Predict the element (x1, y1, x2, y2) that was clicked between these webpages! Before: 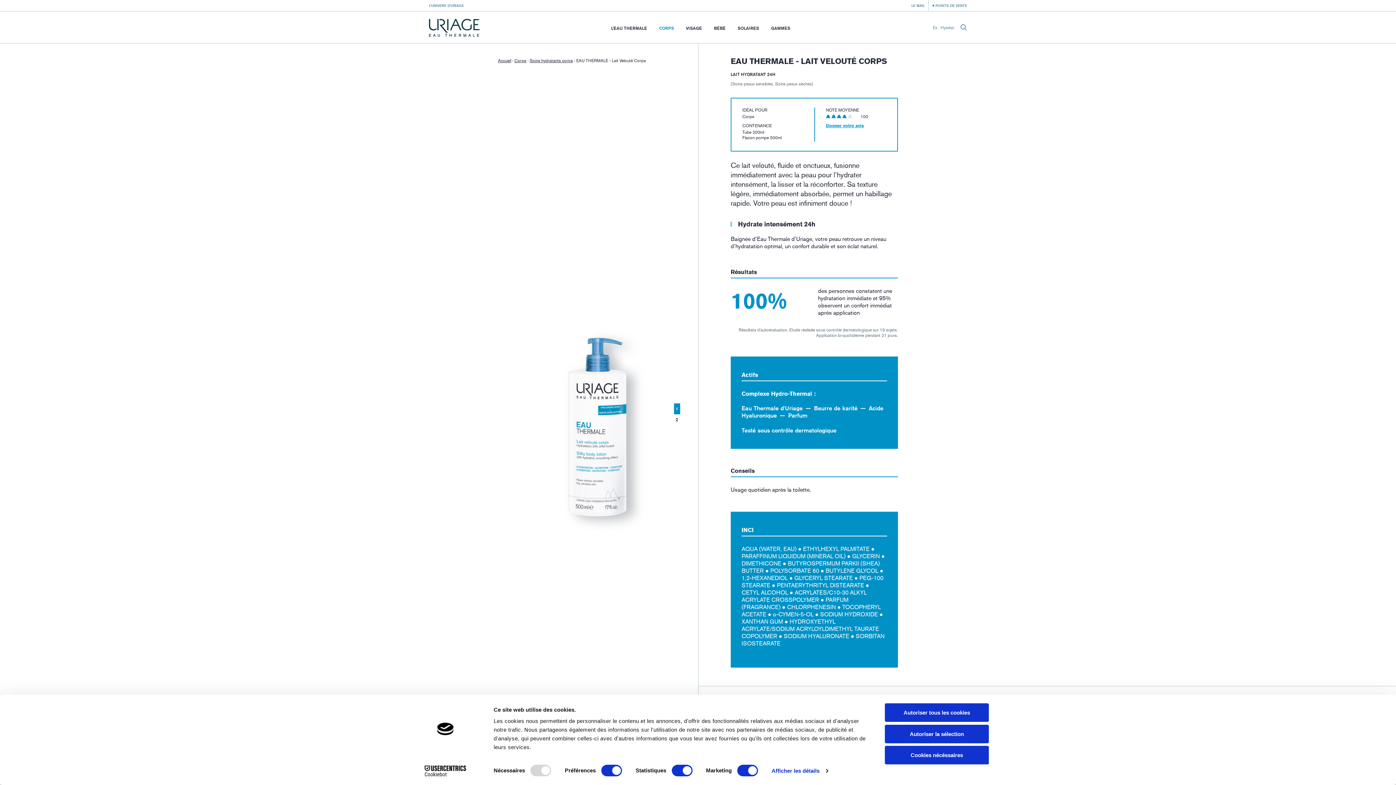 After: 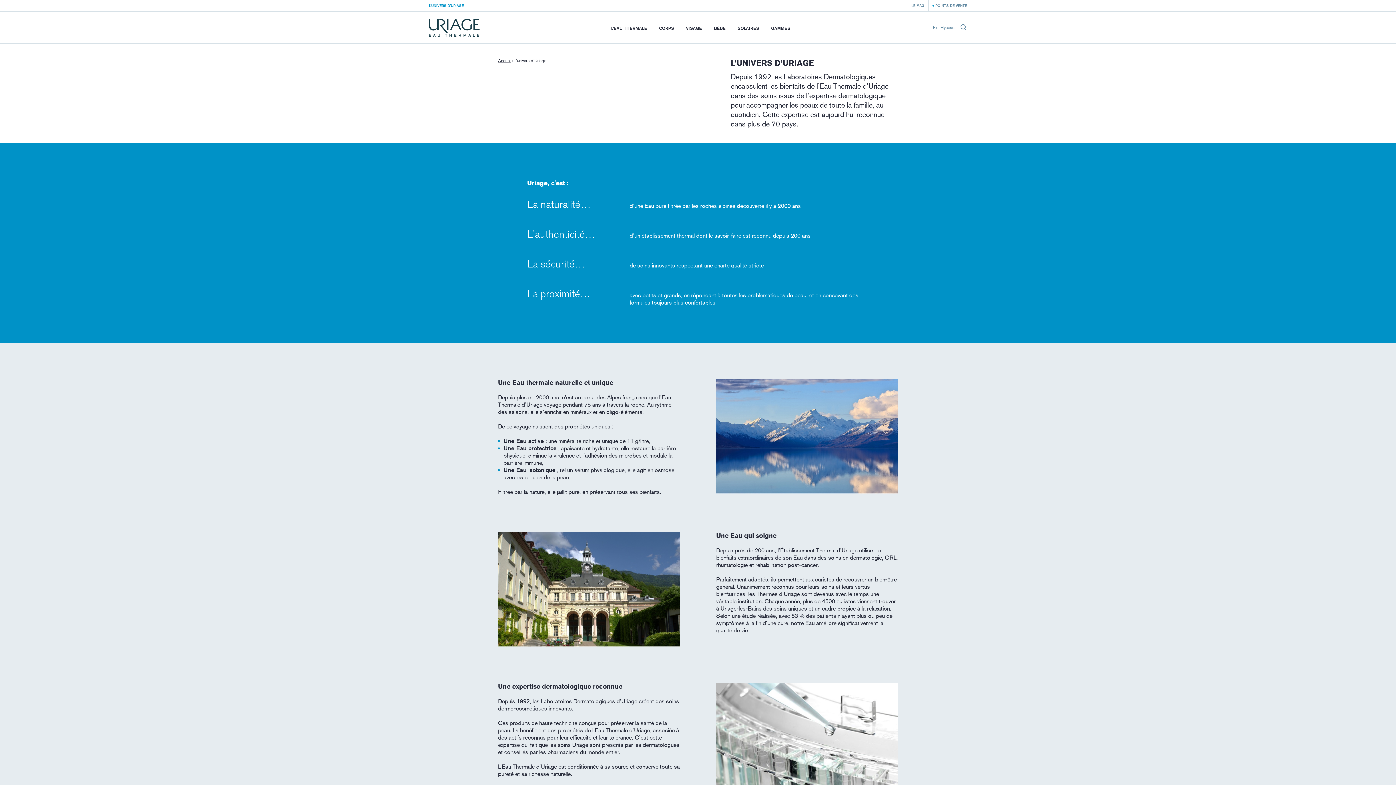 Action: label: L’UNIVERS D’URIAGE bbox: (425, 0, 467, 10)